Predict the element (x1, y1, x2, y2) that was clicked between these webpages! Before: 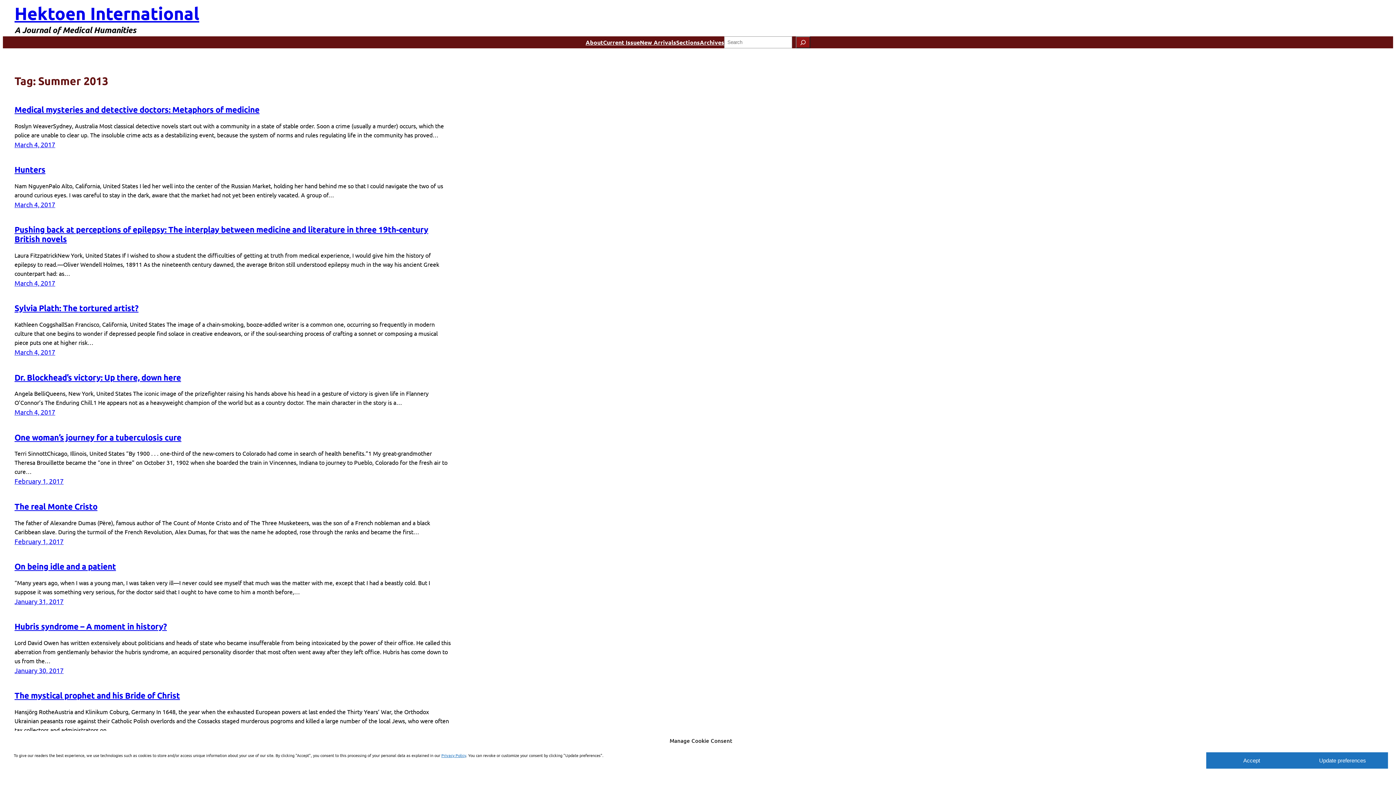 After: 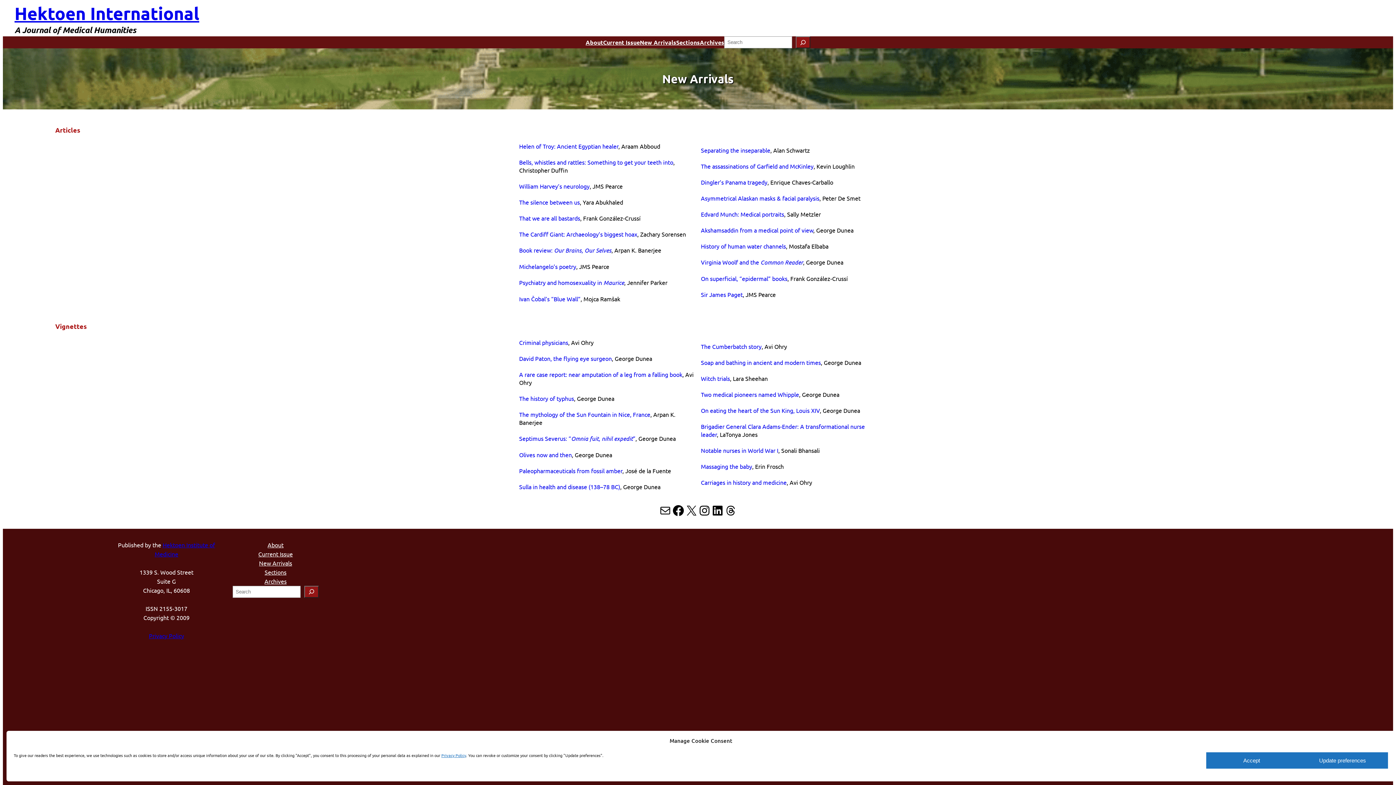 Action: label: New Arrivals bbox: (640, 37, 676, 46)